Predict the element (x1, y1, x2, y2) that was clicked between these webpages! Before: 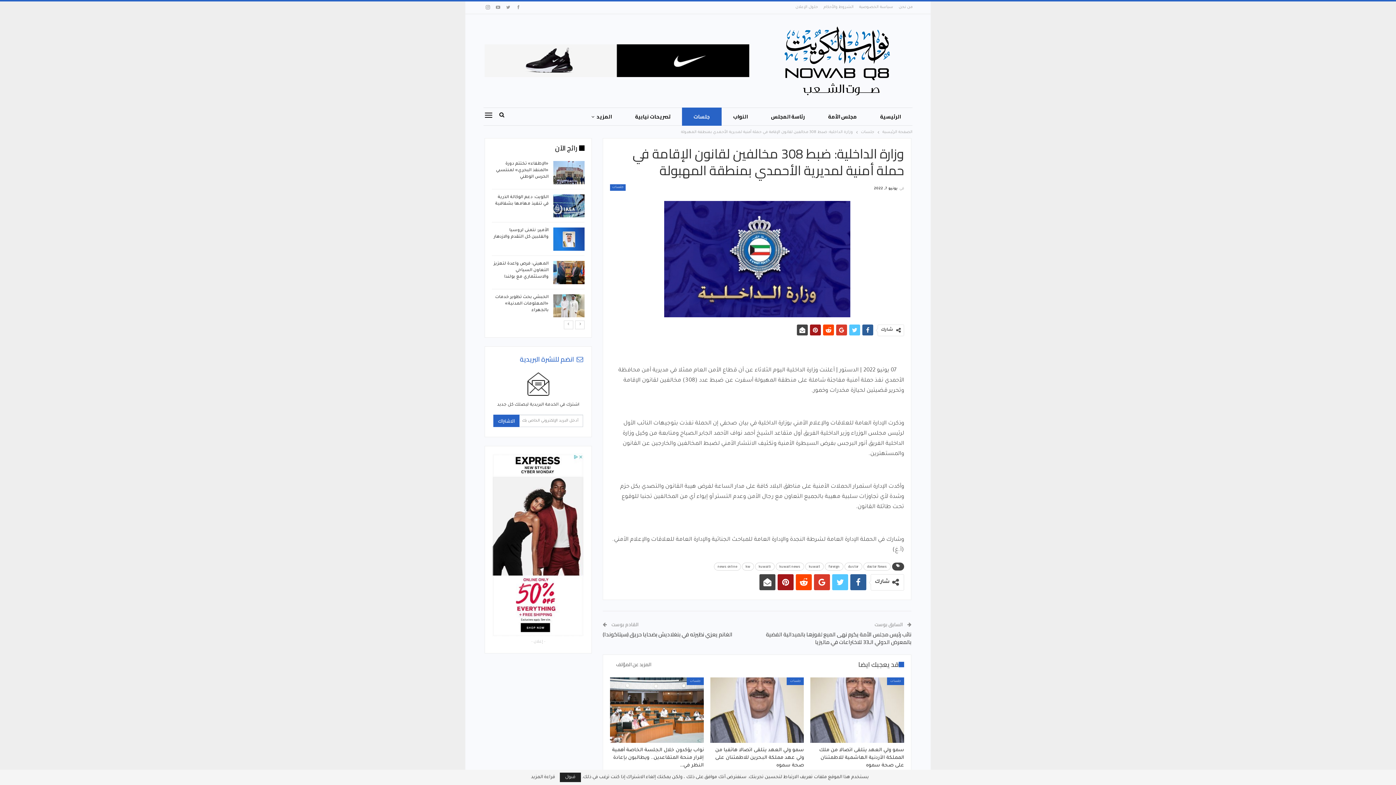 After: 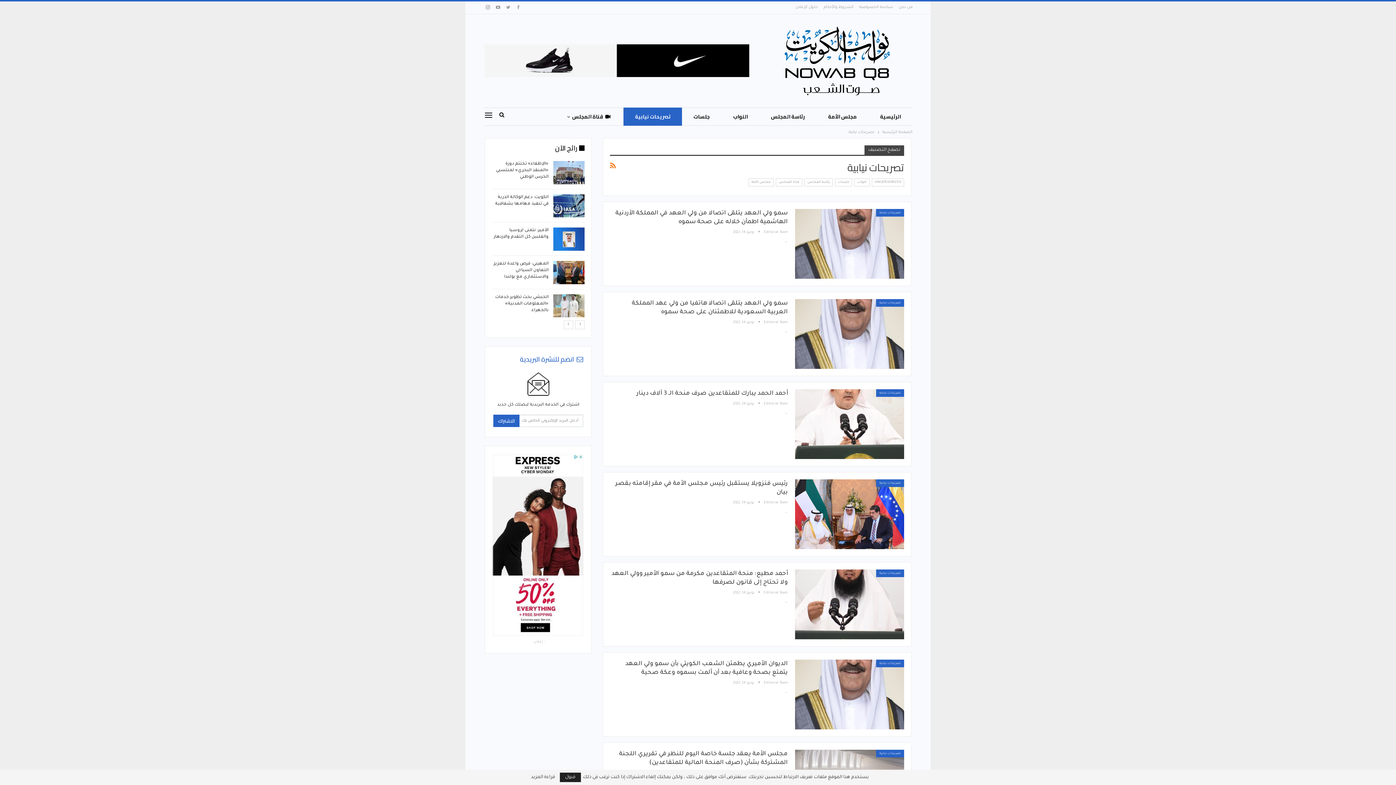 Action: label: تصريحات نيابية bbox: (623, 107, 682, 125)